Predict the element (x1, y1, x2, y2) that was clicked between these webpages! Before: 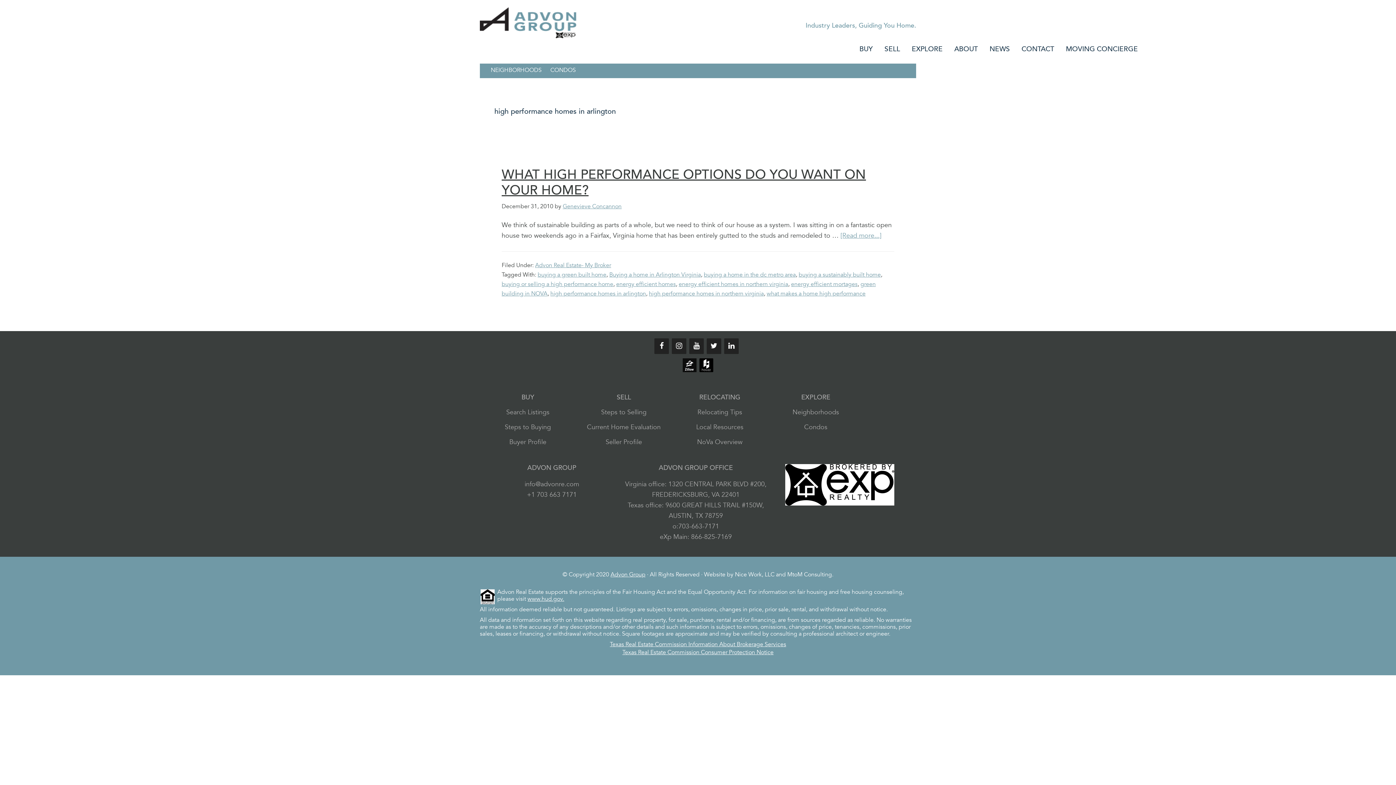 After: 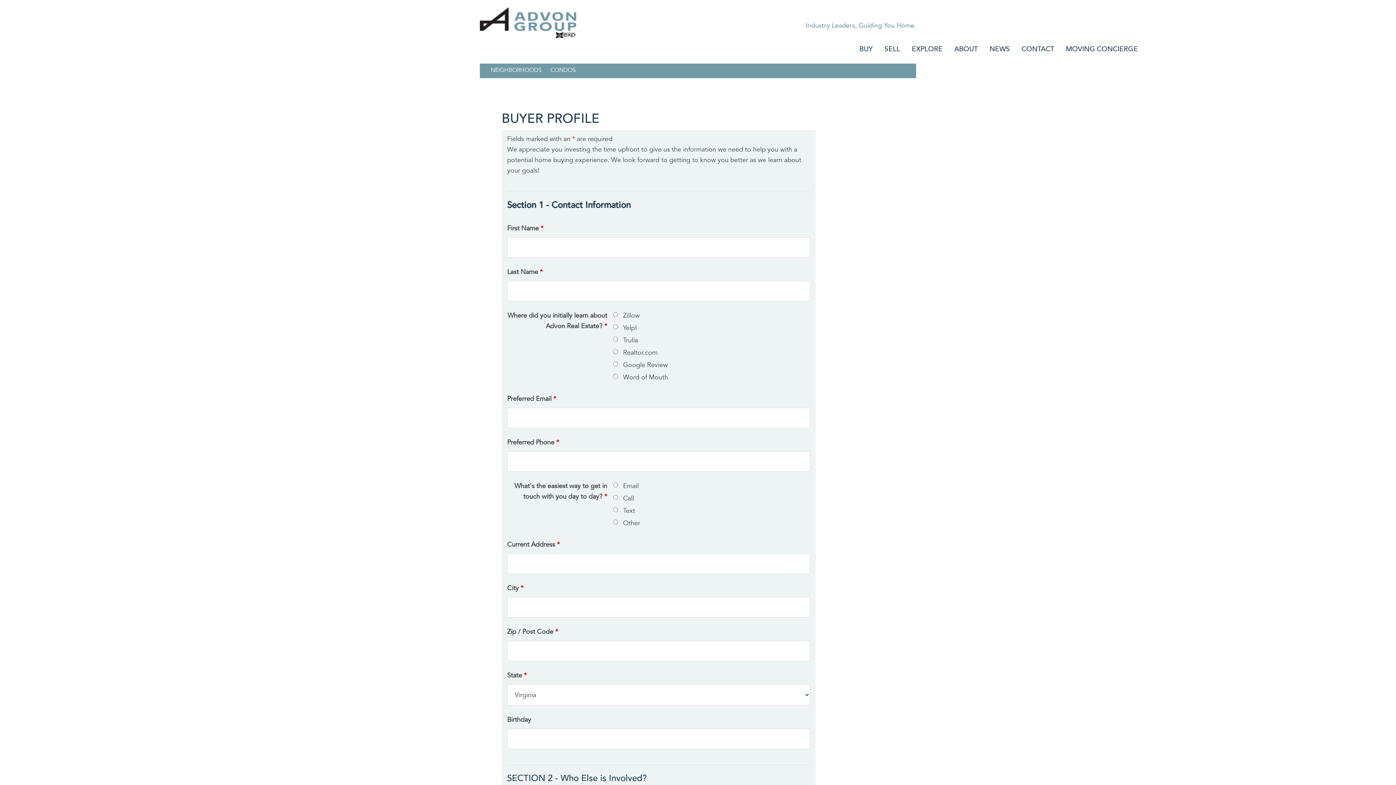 Action: label: Buyer Profile bbox: (509, 438, 546, 446)